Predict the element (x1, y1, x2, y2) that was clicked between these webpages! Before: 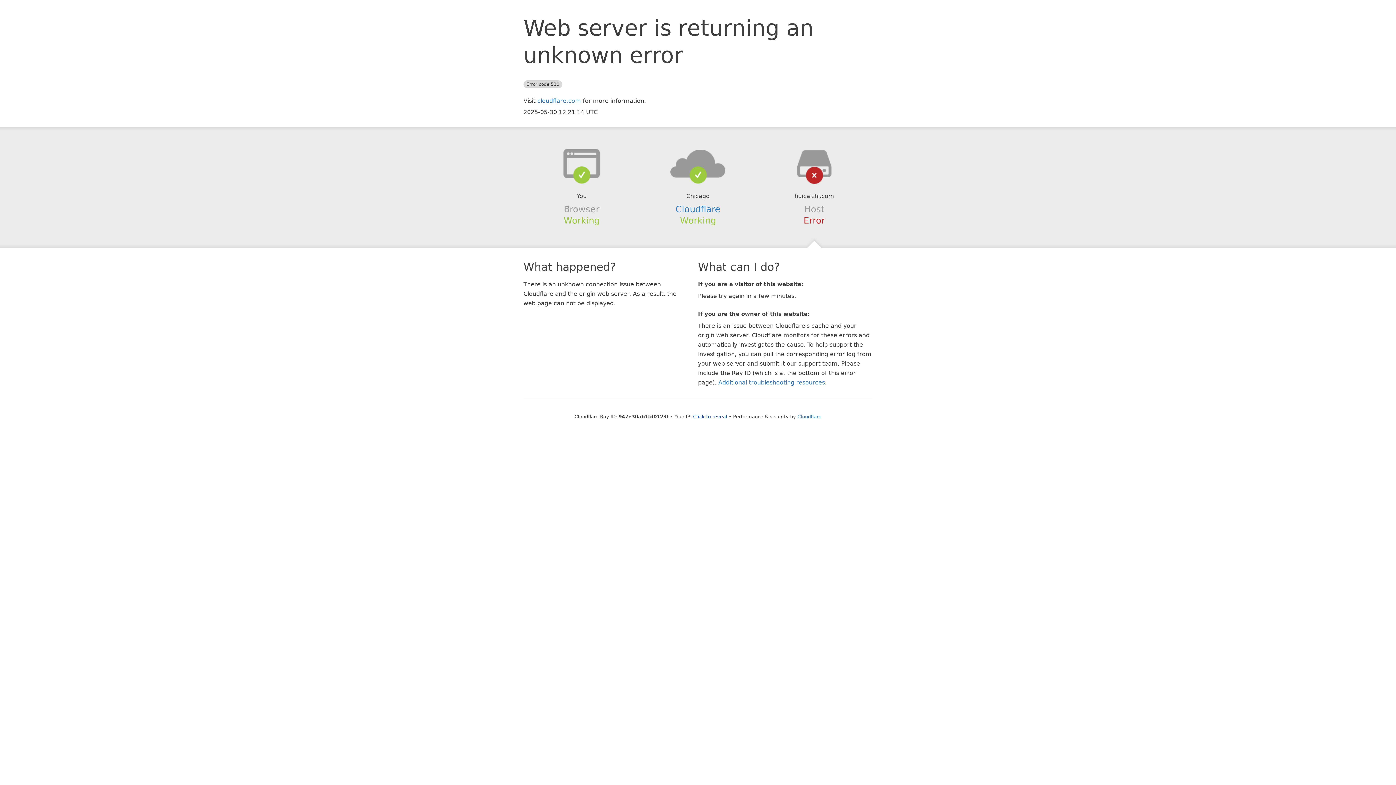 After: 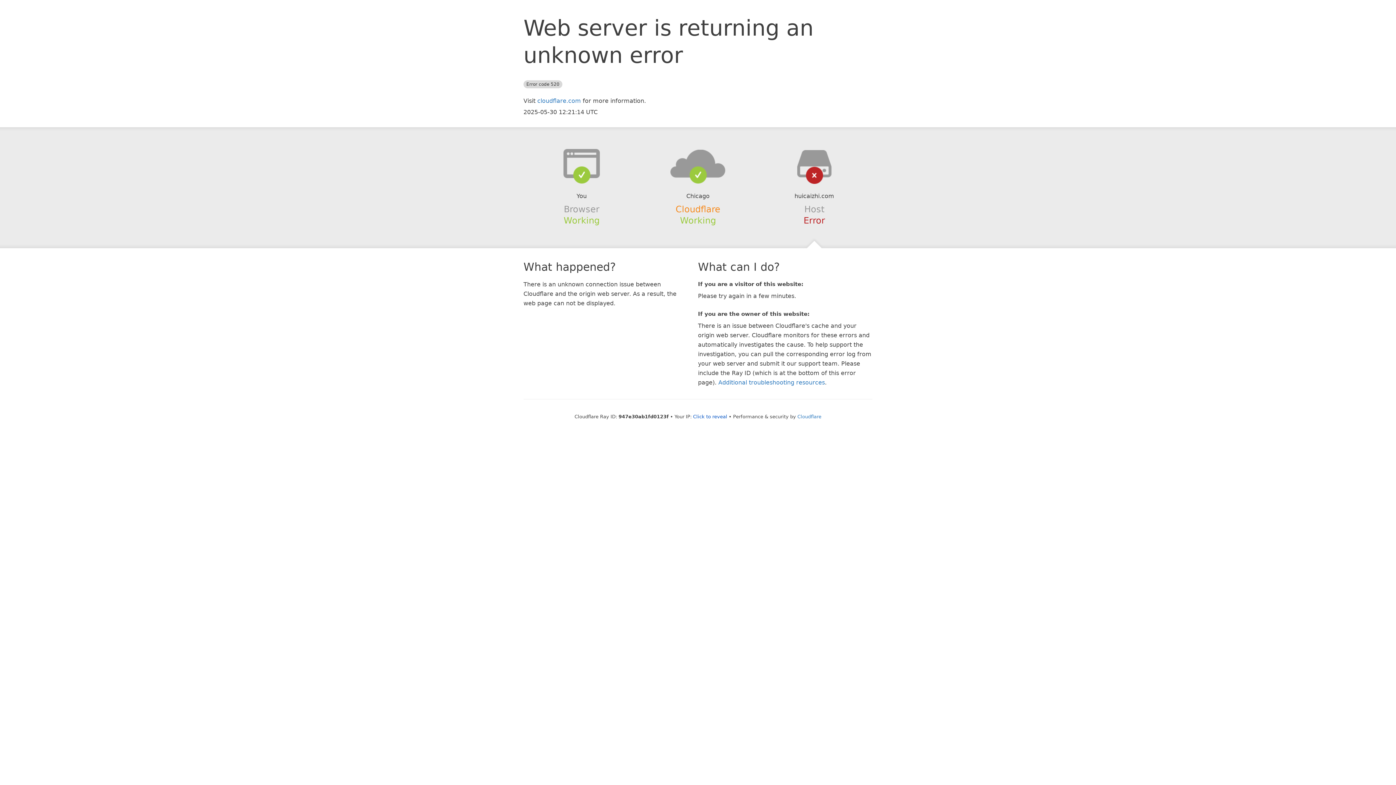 Action: bbox: (675, 204, 720, 214) label: Cloudflare